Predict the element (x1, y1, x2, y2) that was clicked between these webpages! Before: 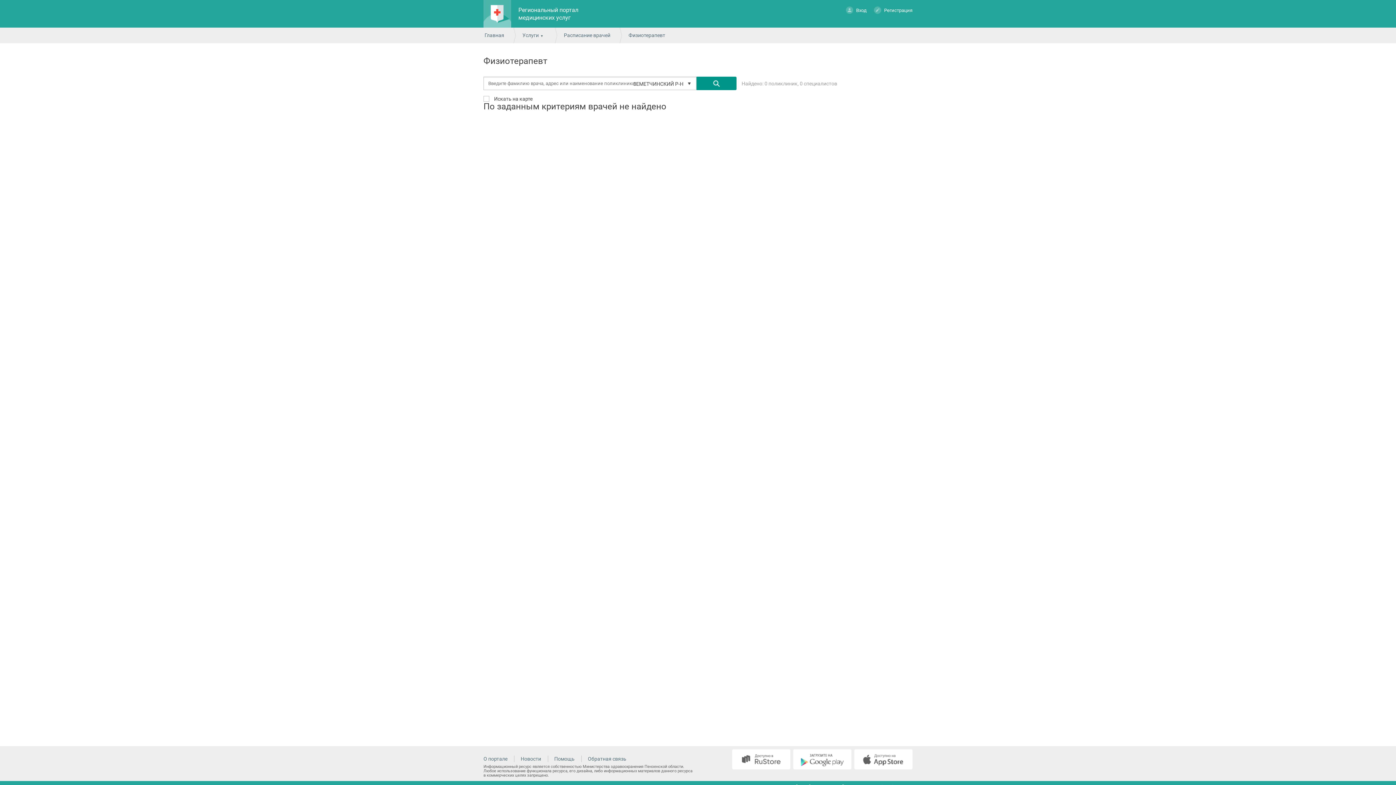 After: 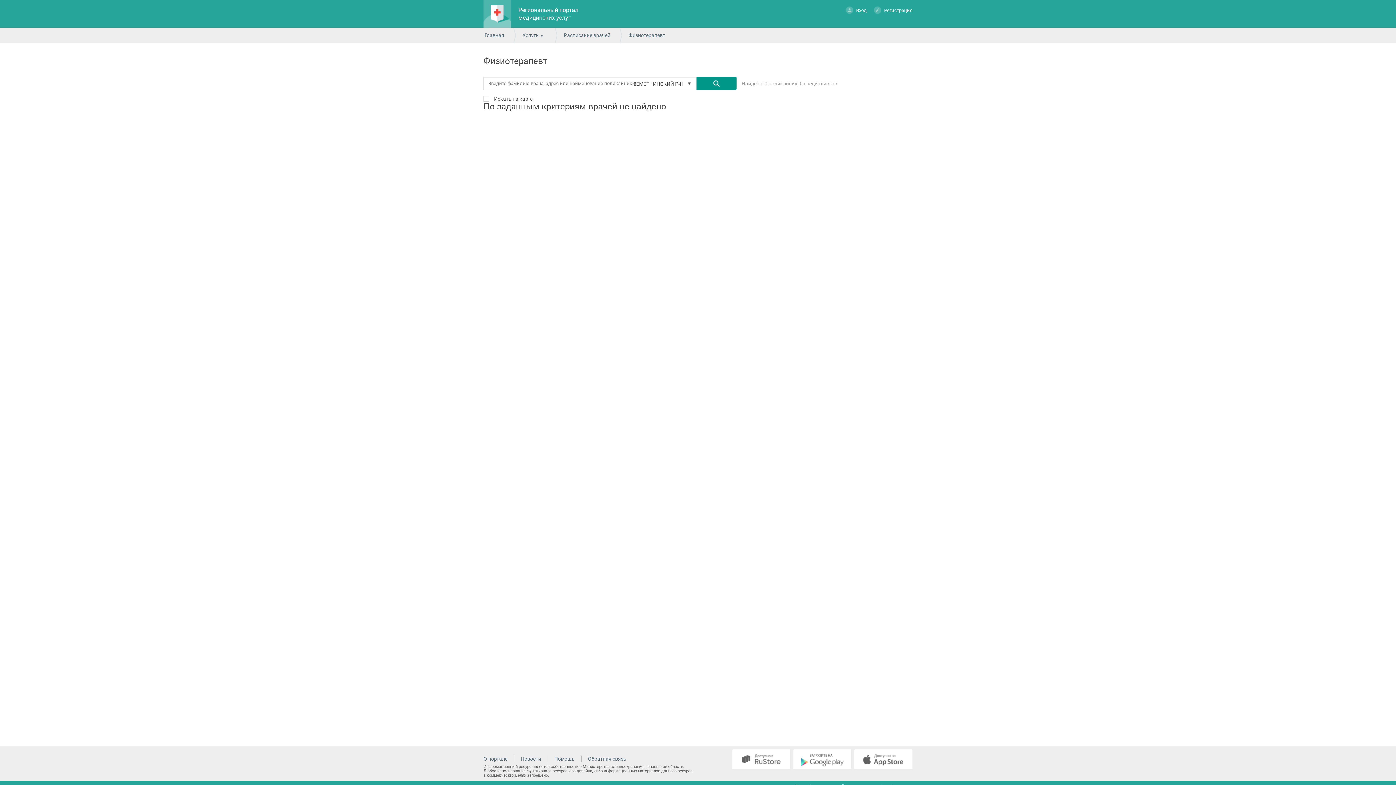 Action: bbox: (854, 765, 912, 770)